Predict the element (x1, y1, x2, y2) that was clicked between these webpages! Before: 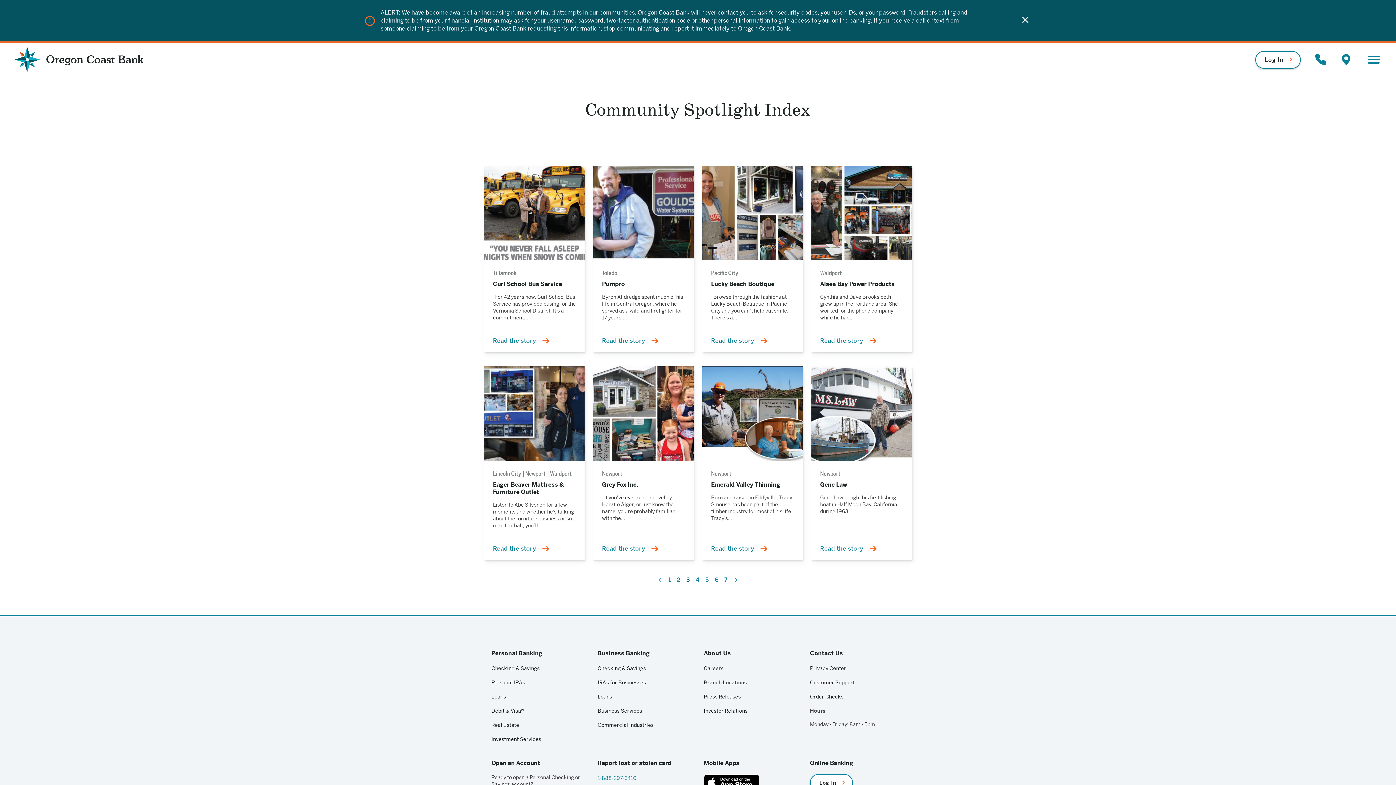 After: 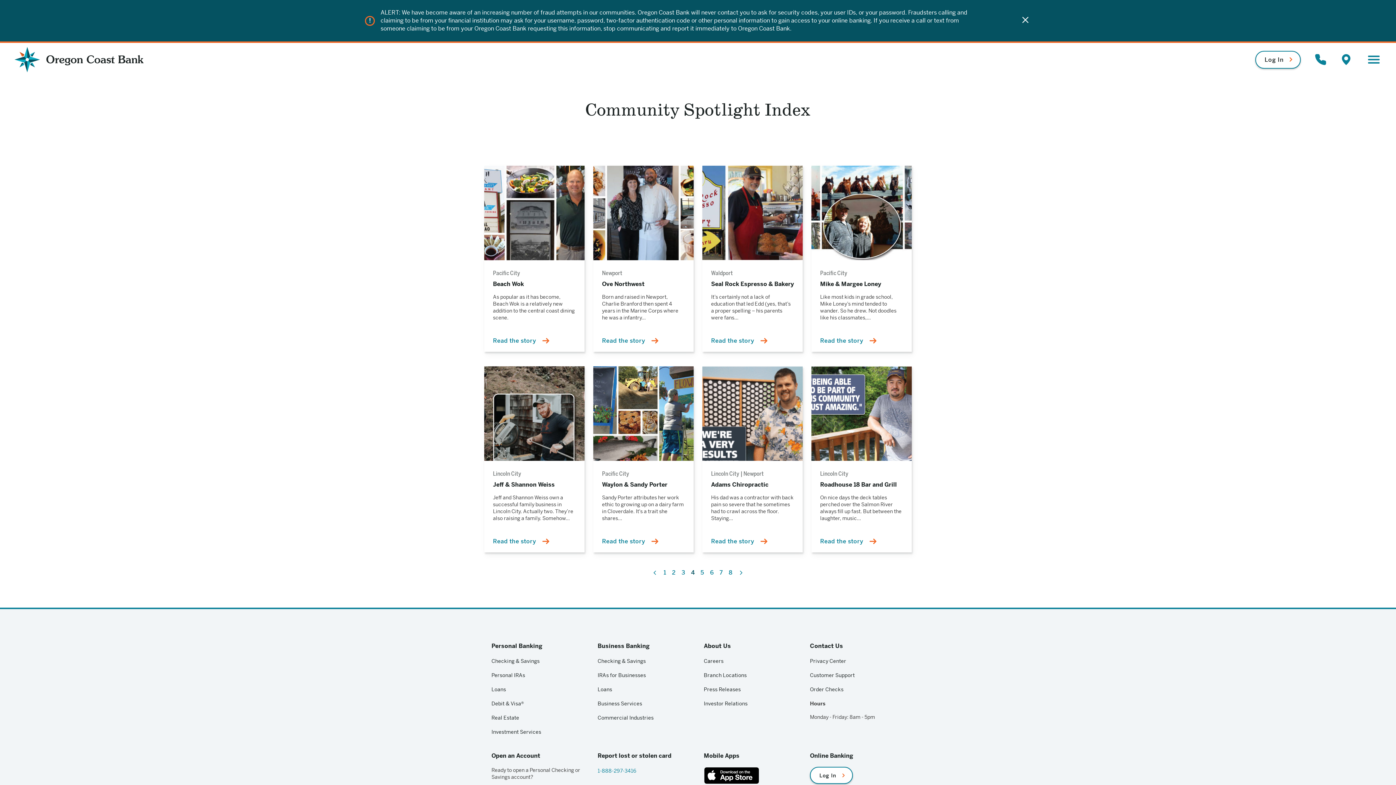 Action: bbox: (730, 574, 742, 586) label: Next